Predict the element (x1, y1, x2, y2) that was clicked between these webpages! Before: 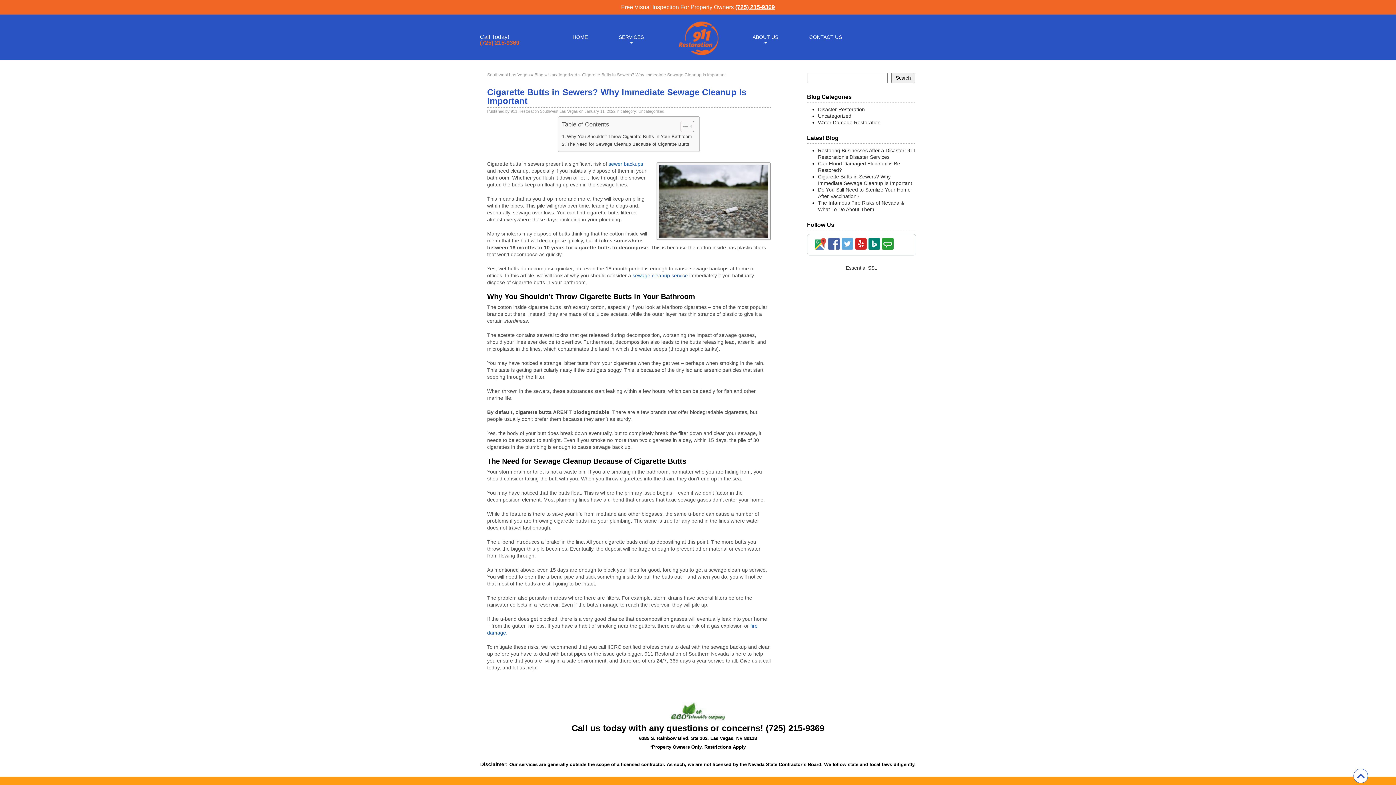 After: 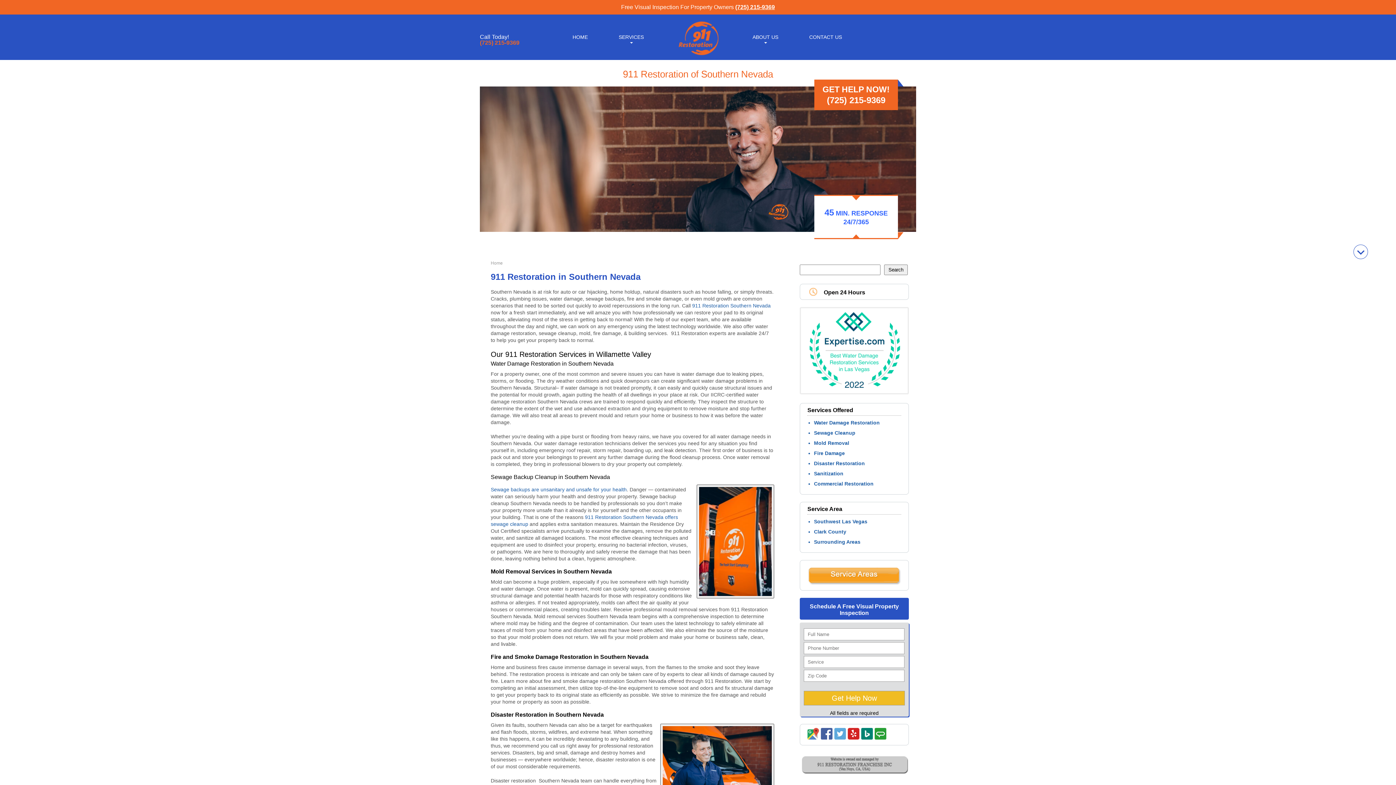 Action: label: Southwest Las Vegas bbox: (487, 72, 529, 77)